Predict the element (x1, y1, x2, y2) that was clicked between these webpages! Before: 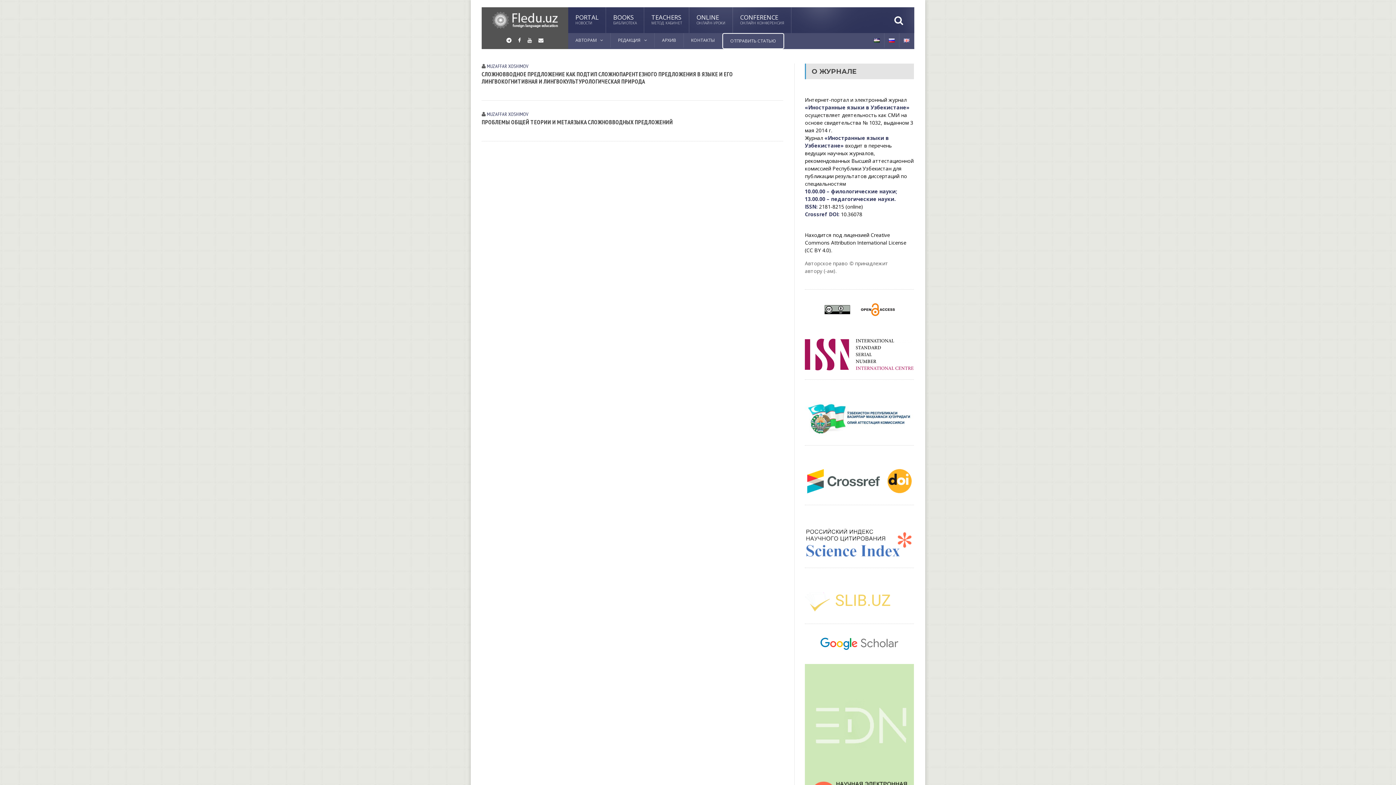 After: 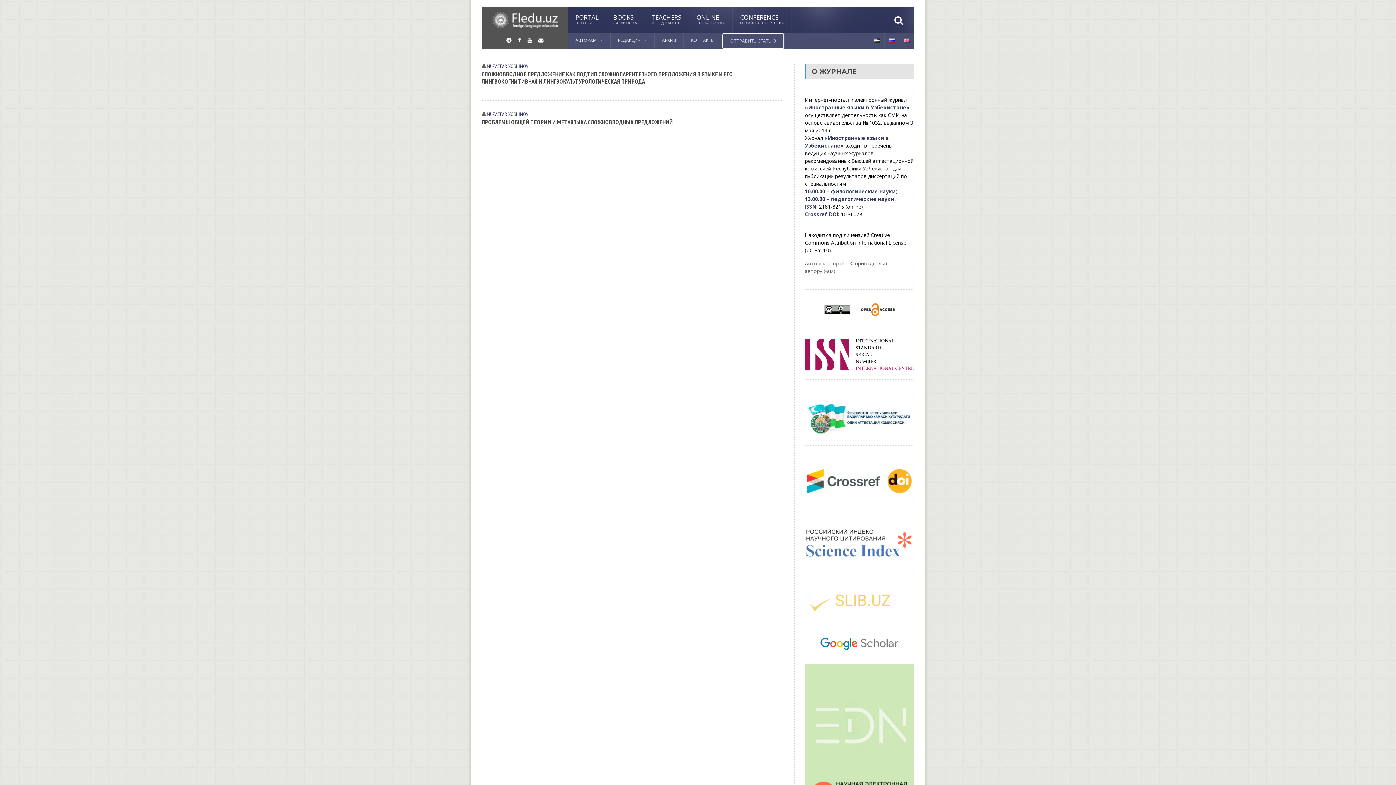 Action: label: MUZAFFAR XOSHIMOV bbox: (486, 110, 528, 117)